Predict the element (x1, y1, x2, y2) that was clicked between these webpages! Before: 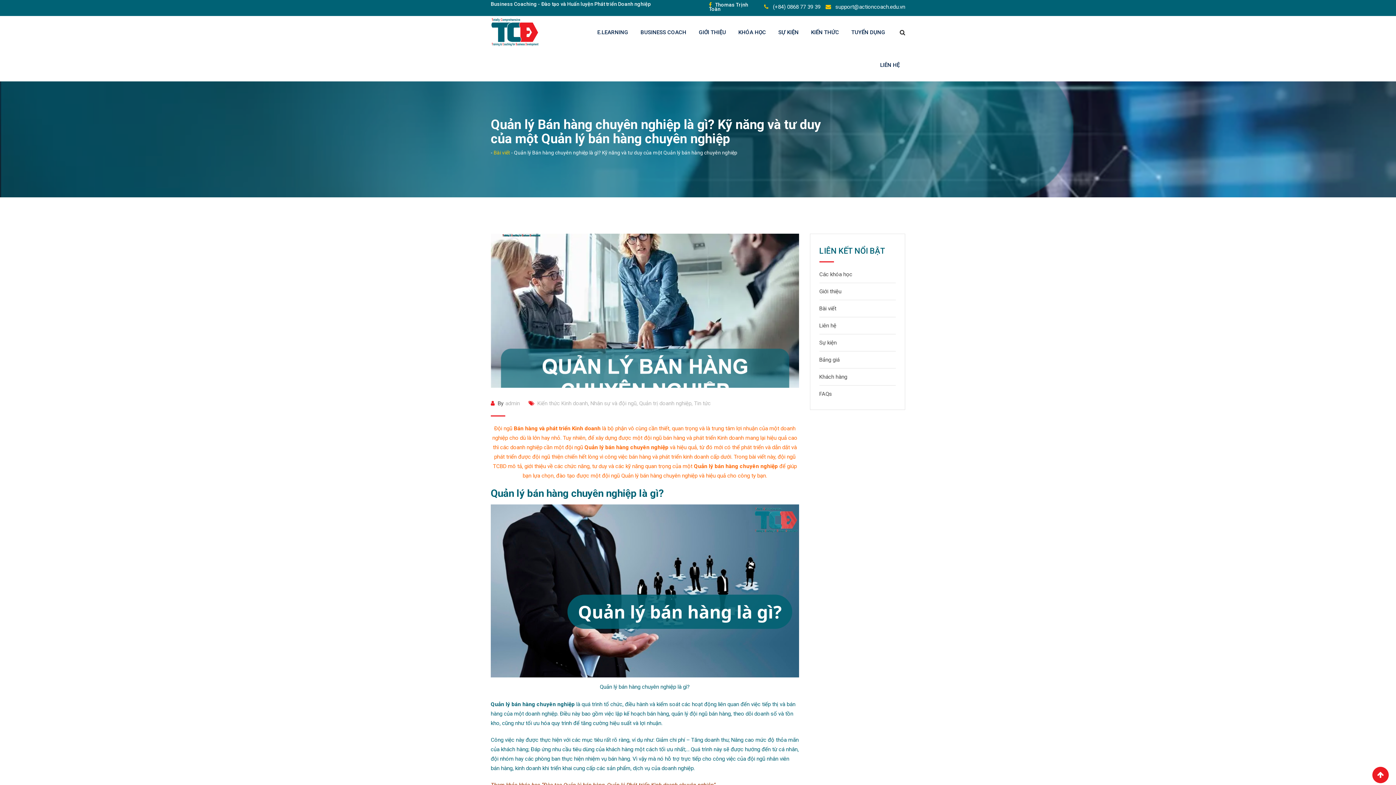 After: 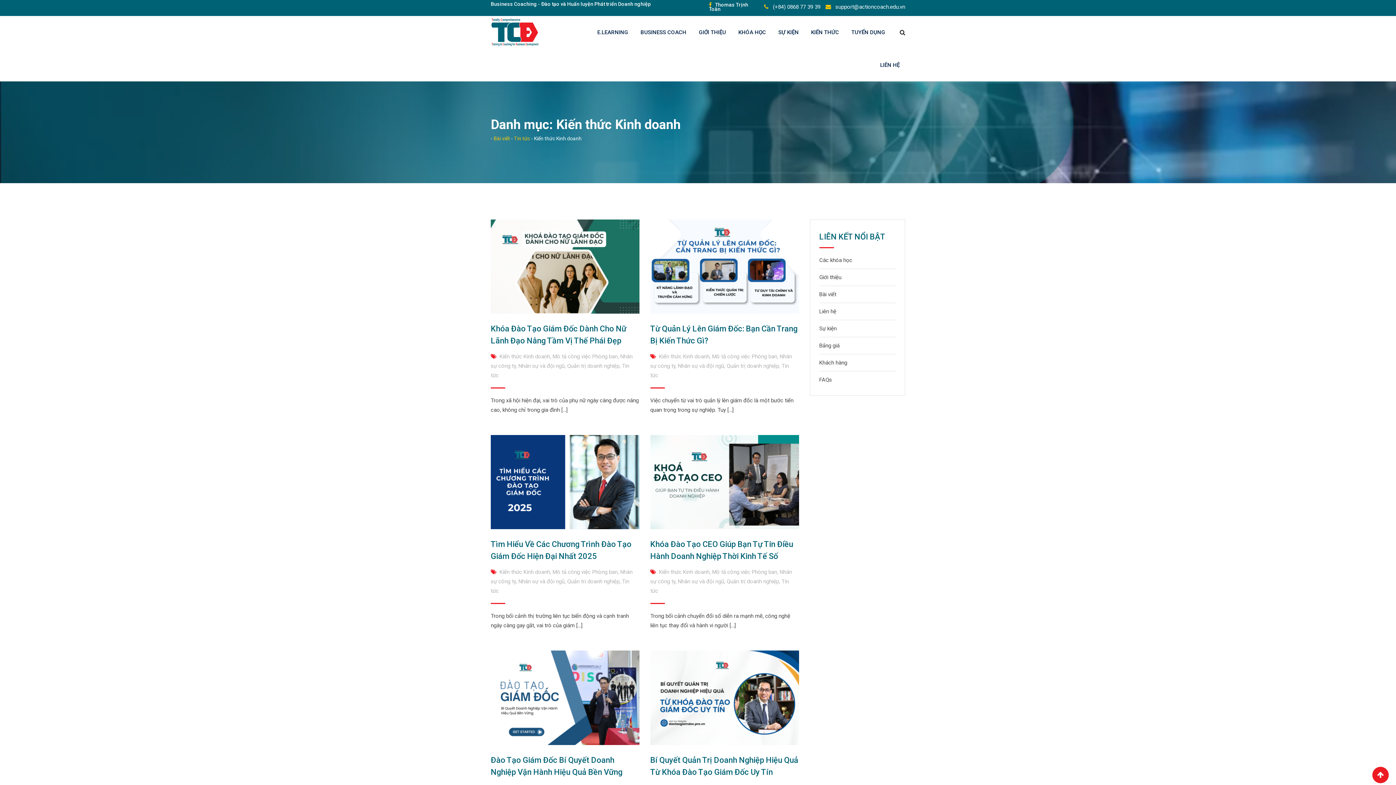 Action: label: Kiến thức Kinh doanh bbox: (537, 400, 588, 406)